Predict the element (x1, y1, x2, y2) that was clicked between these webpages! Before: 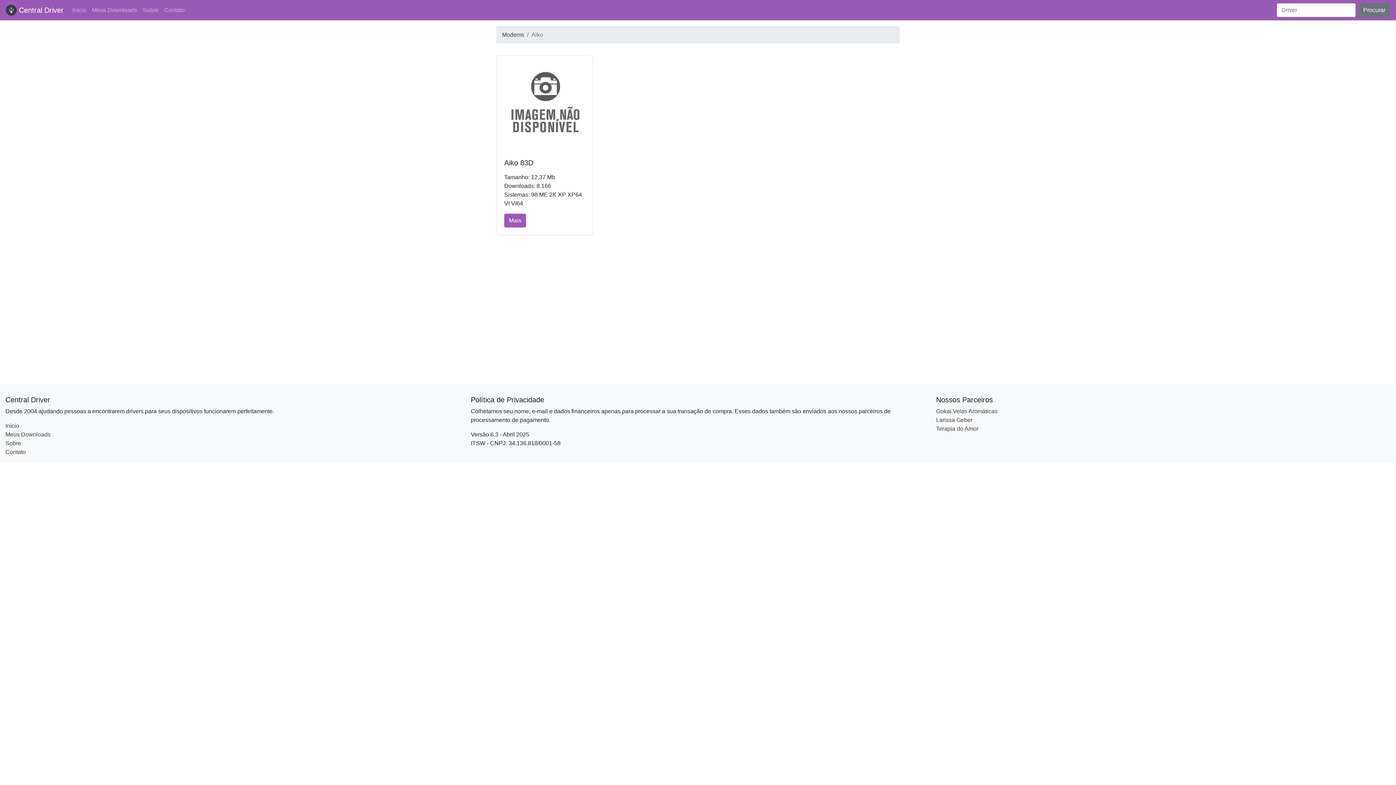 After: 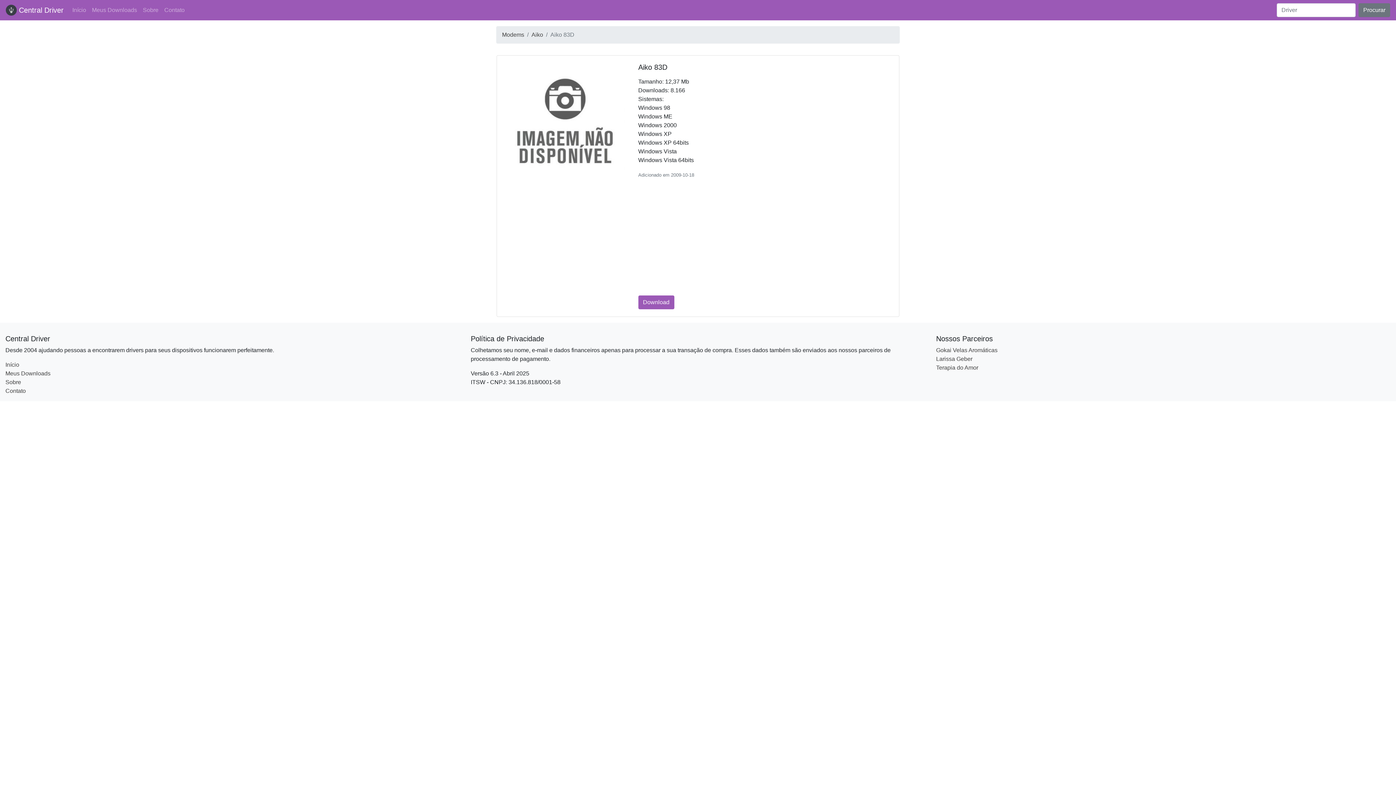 Action: label: Mais bbox: (504, 213, 526, 227)